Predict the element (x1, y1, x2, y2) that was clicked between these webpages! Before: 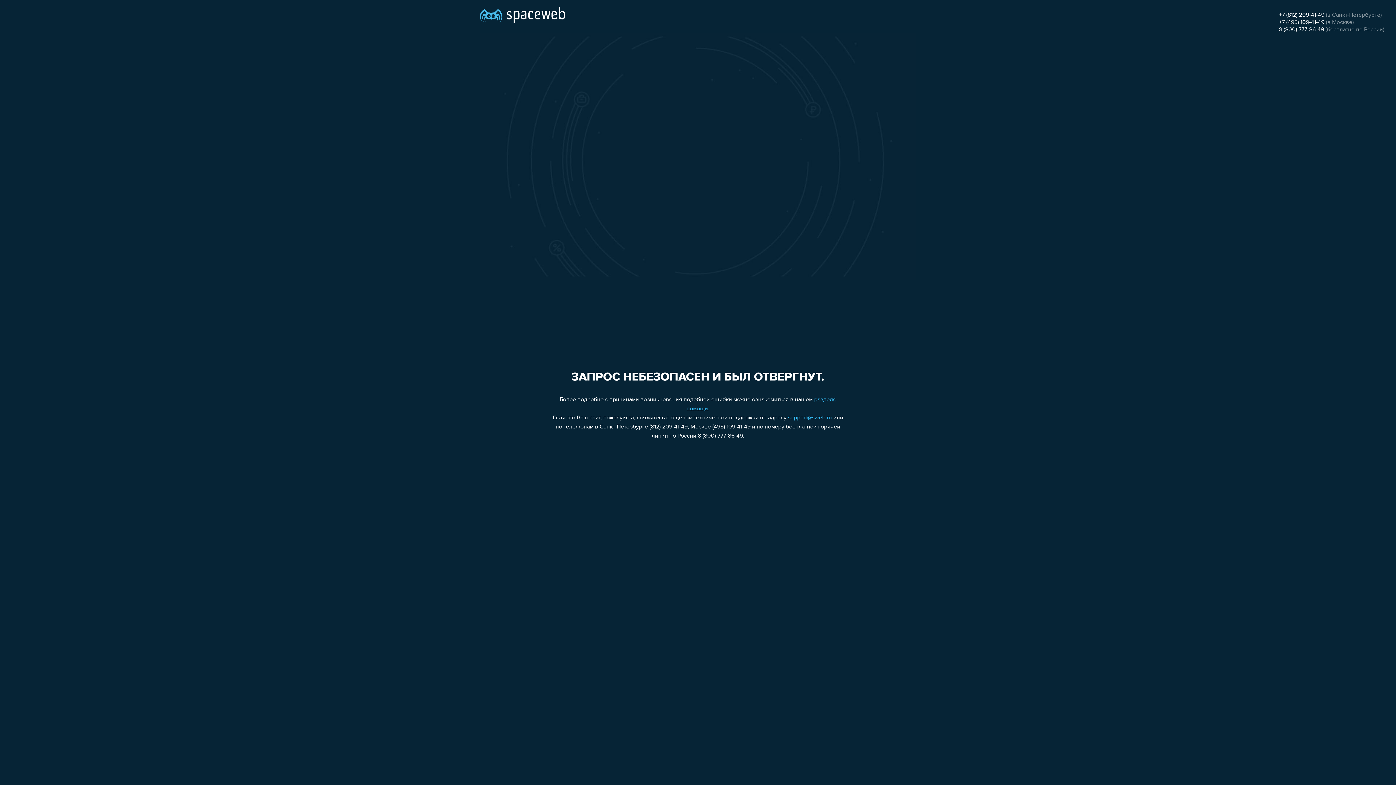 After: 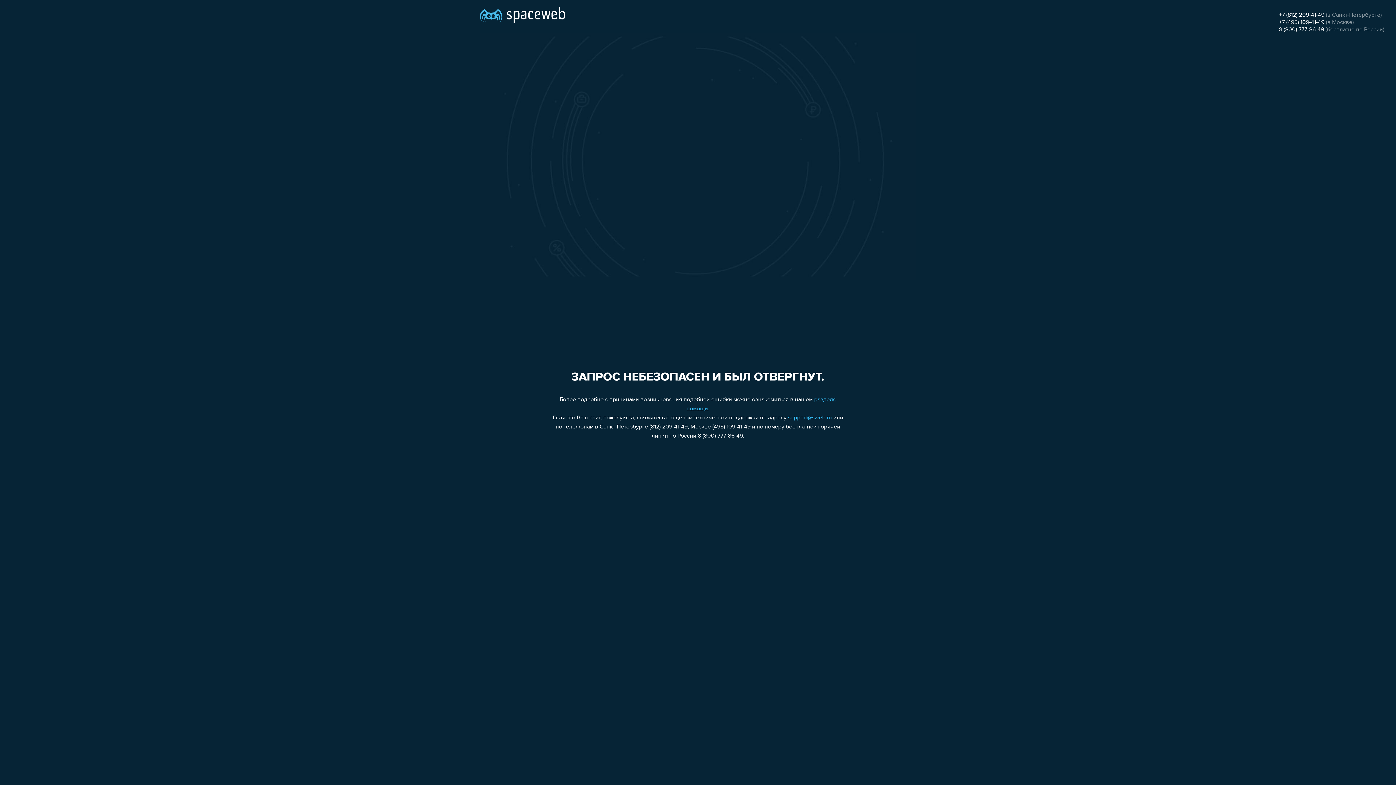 Action: label: 8 (800) 777-86-49 bbox: (1279, 26, 1324, 32)